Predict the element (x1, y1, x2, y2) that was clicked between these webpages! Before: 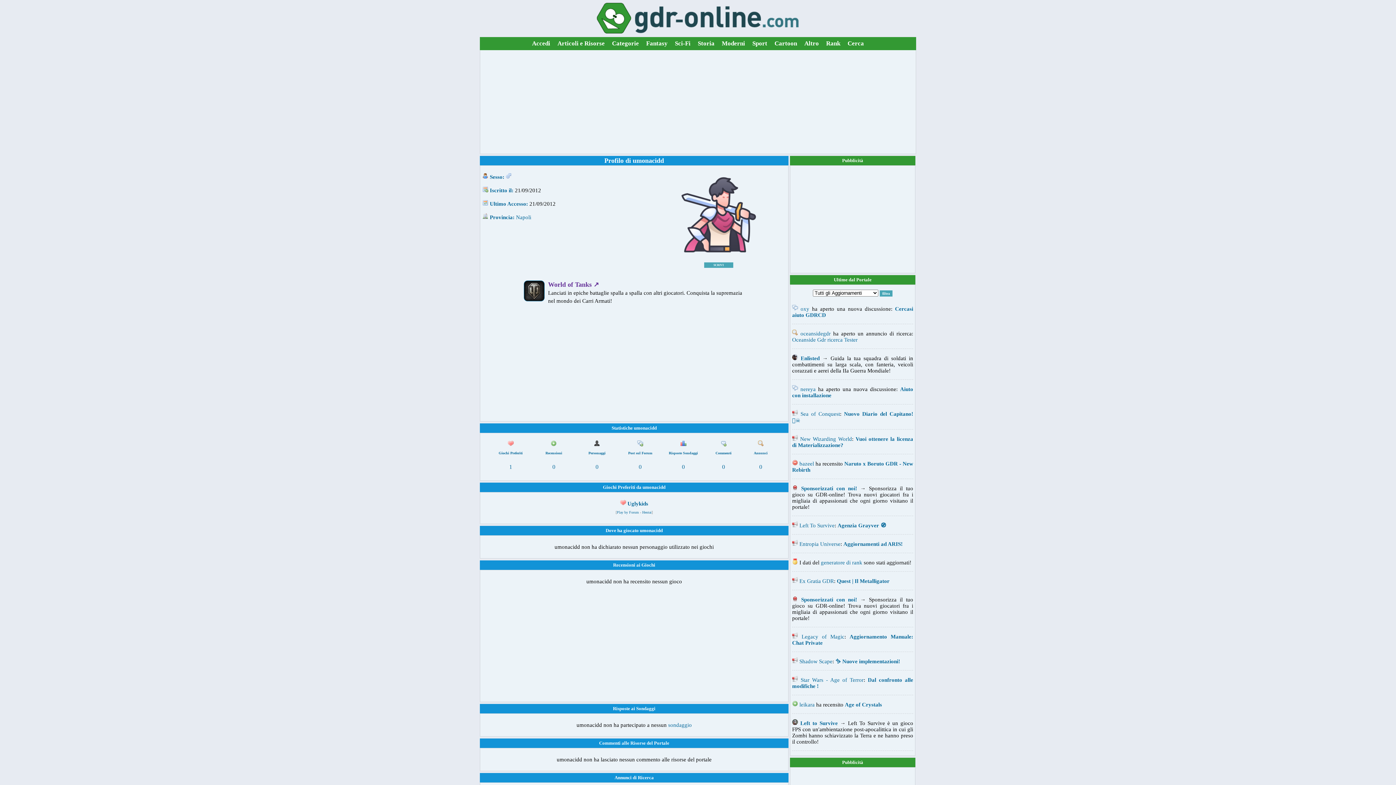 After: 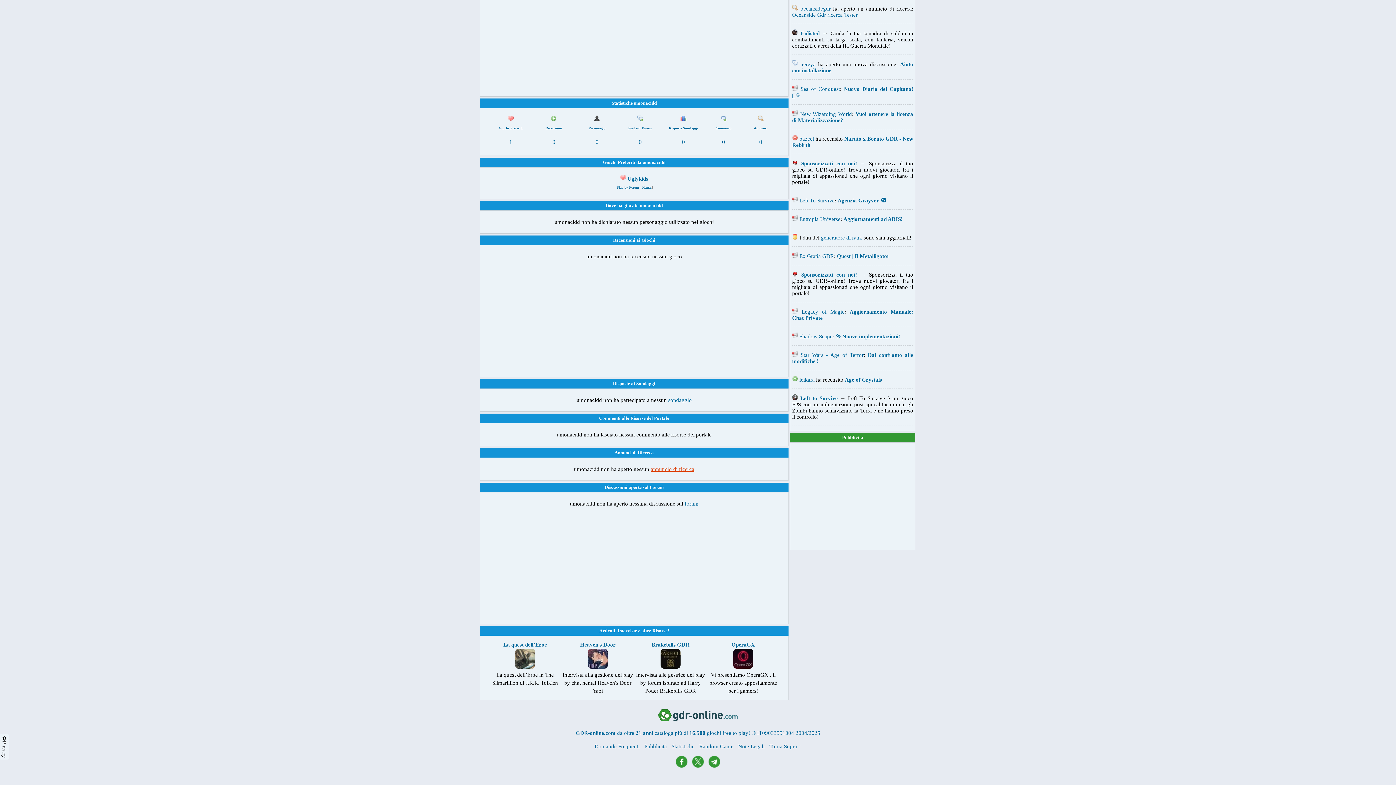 Action: bbox: (682, 464, 685, 470) label: 0